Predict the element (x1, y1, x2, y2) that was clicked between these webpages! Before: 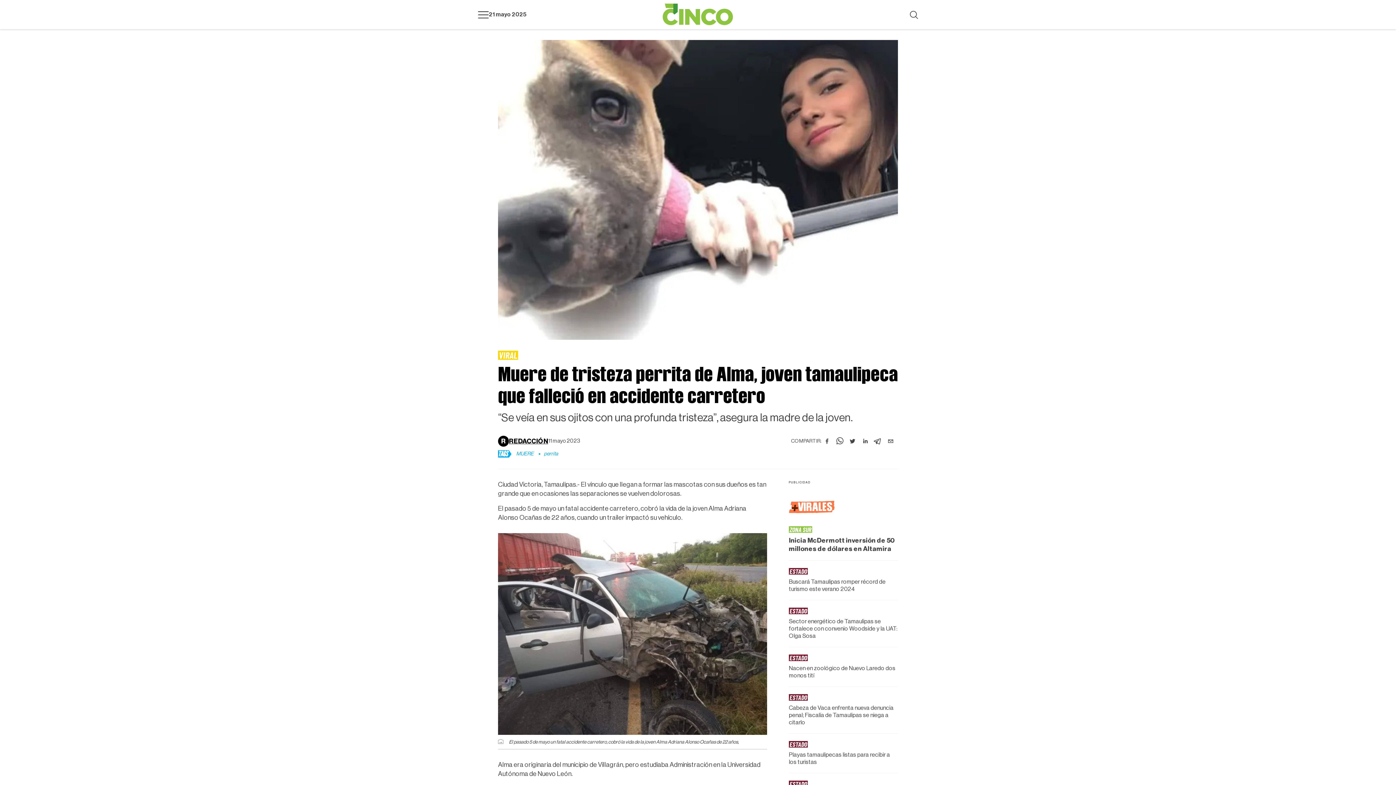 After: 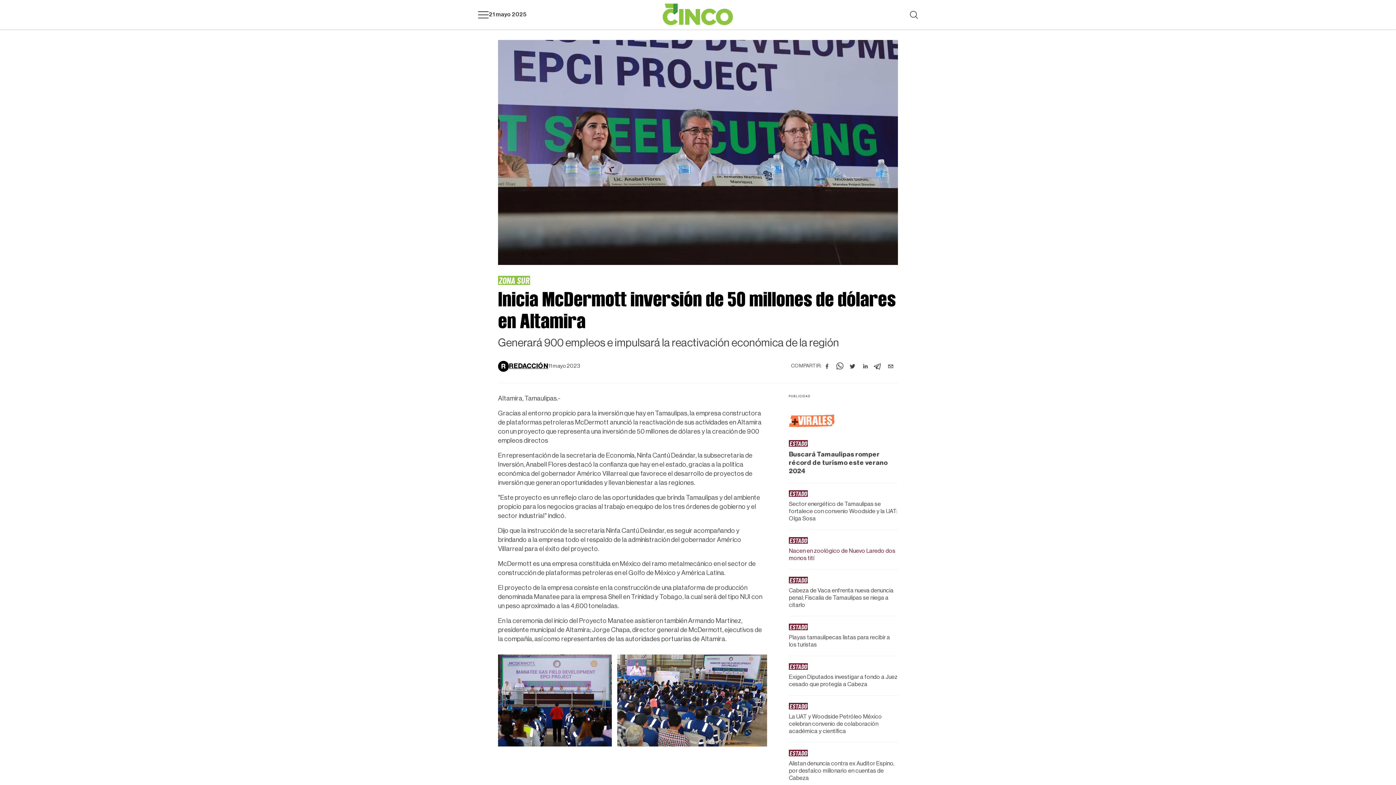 Action: label: Inicia McDermott inversión de 50 millones de dólares en Altamira bbox: (789, 536, 898, 553)